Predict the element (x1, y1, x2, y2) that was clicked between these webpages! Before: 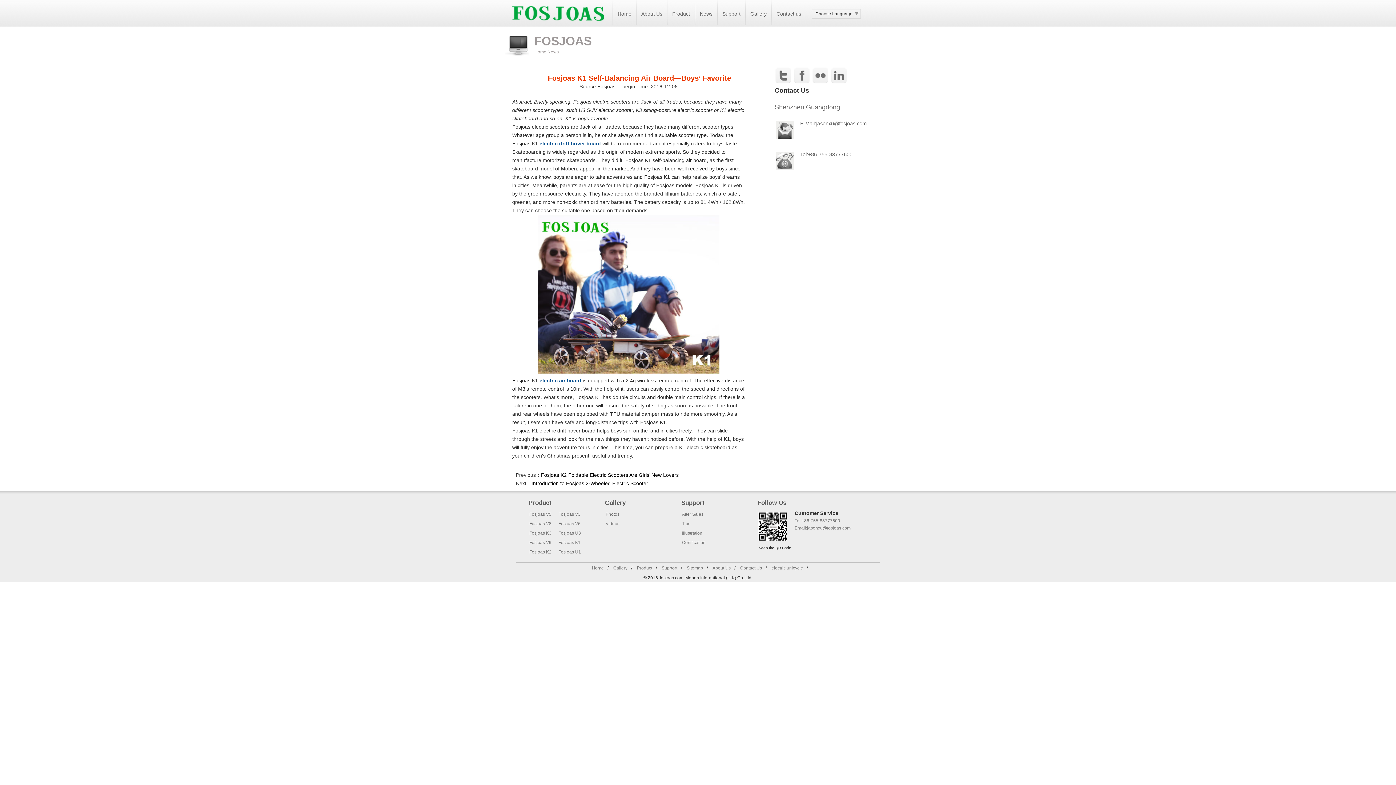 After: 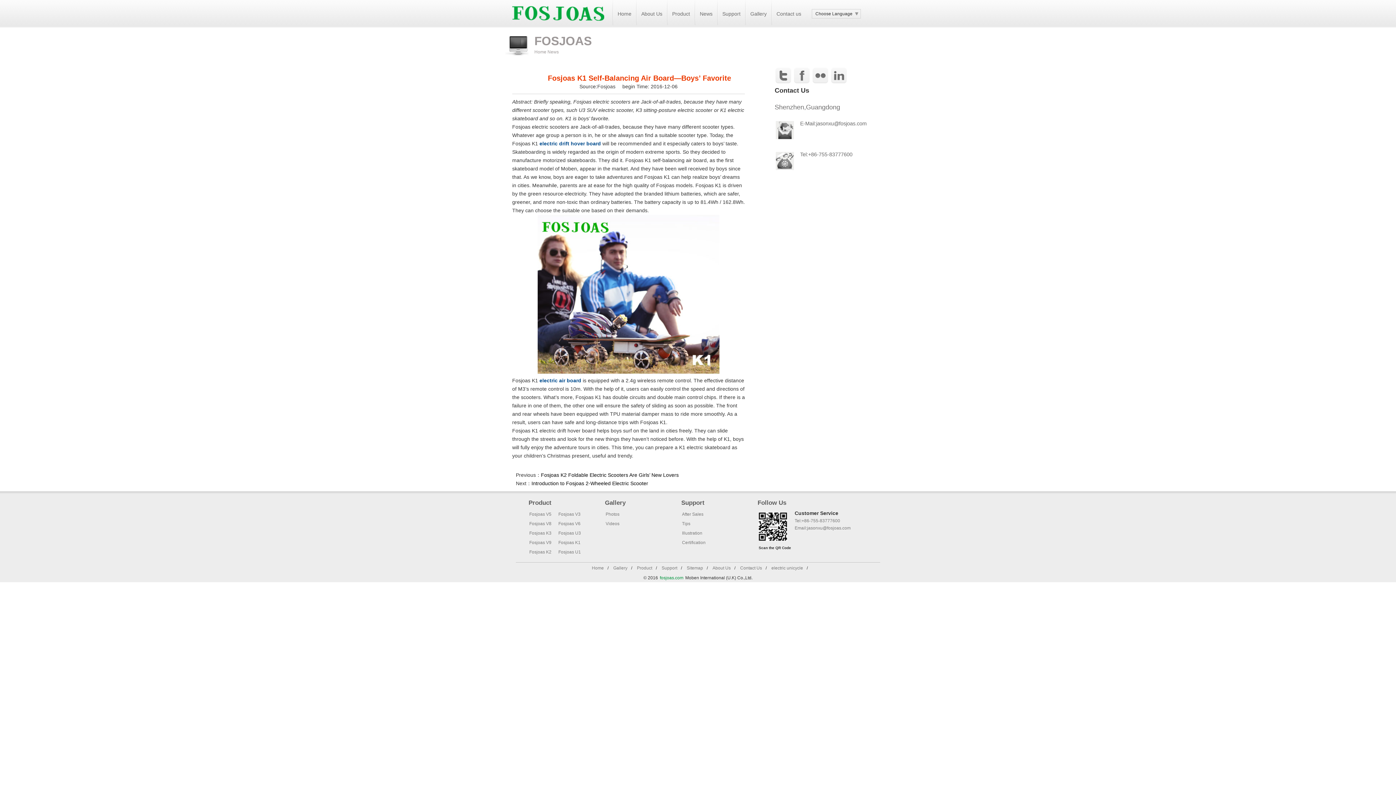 Action: label: fosjoas.com bbox: (660, 575, 683, 580)